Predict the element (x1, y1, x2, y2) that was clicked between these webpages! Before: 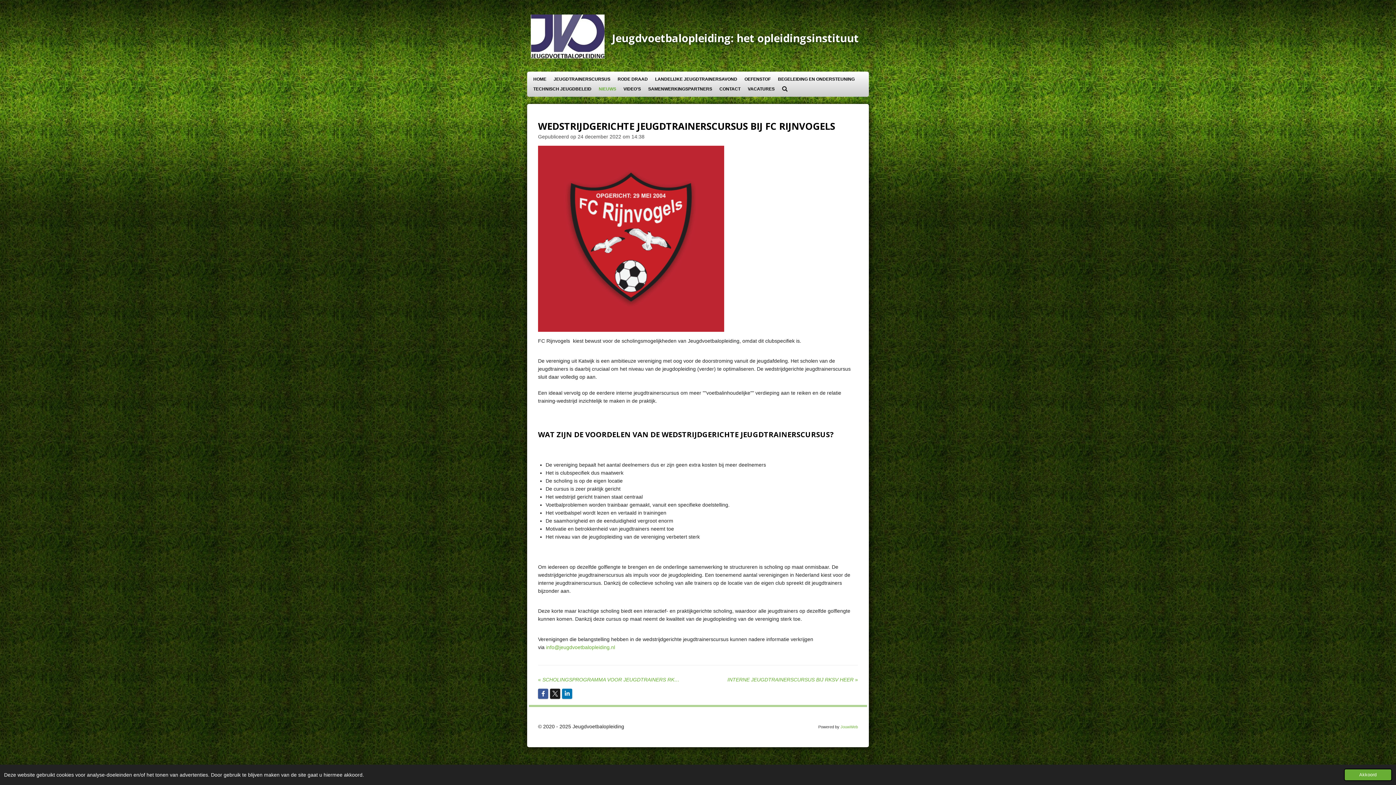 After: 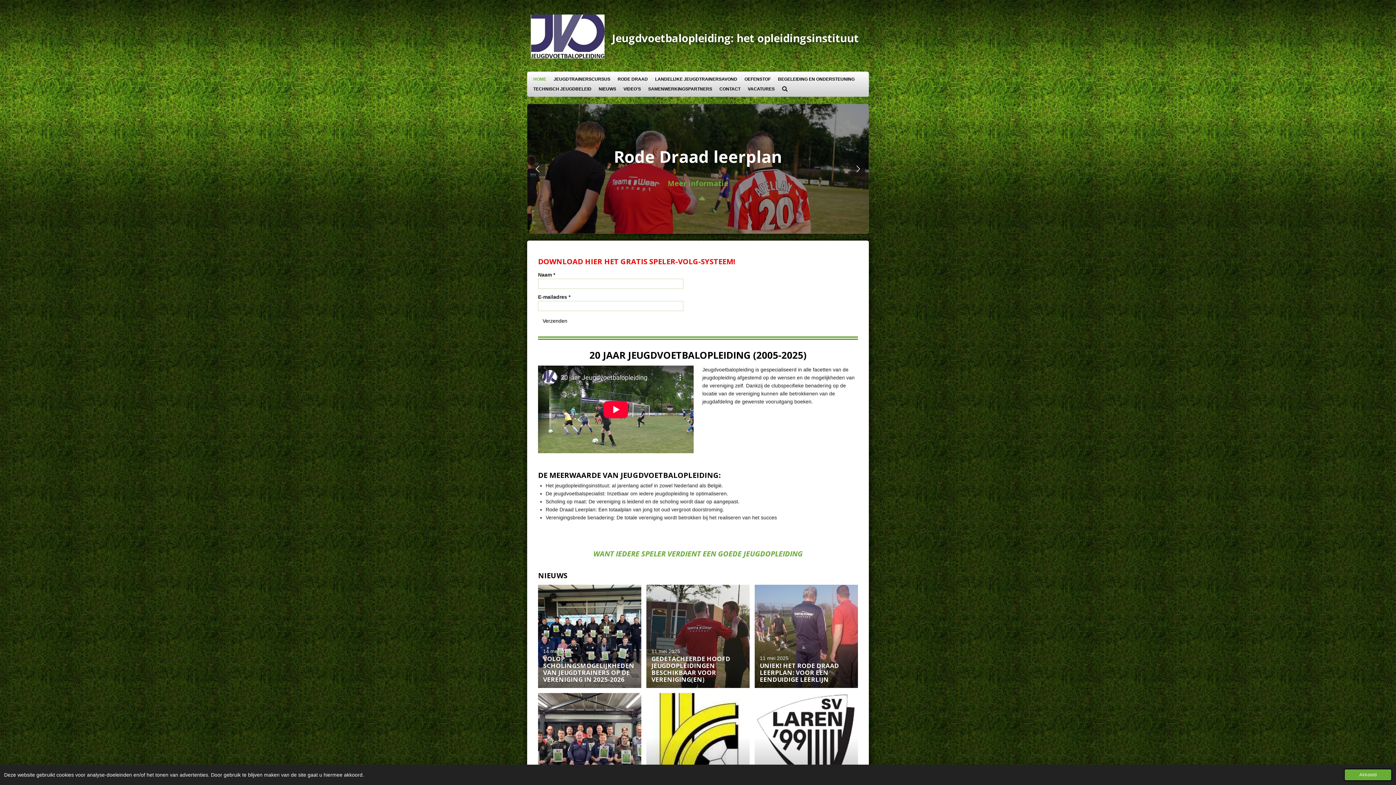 Action: bbox: (612, 28, 858, 45) label: Jeugdvoetbalopleiding: het opleidingsinstituut